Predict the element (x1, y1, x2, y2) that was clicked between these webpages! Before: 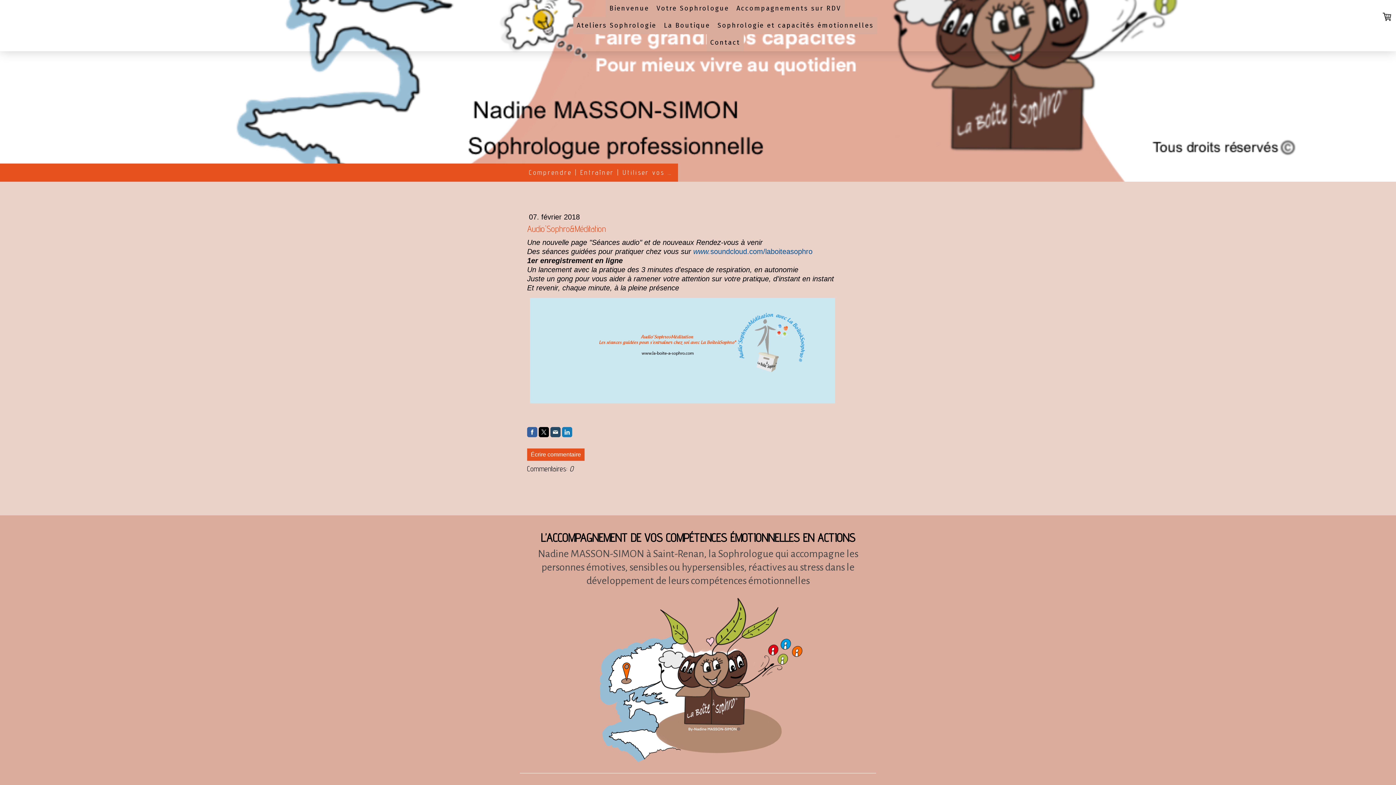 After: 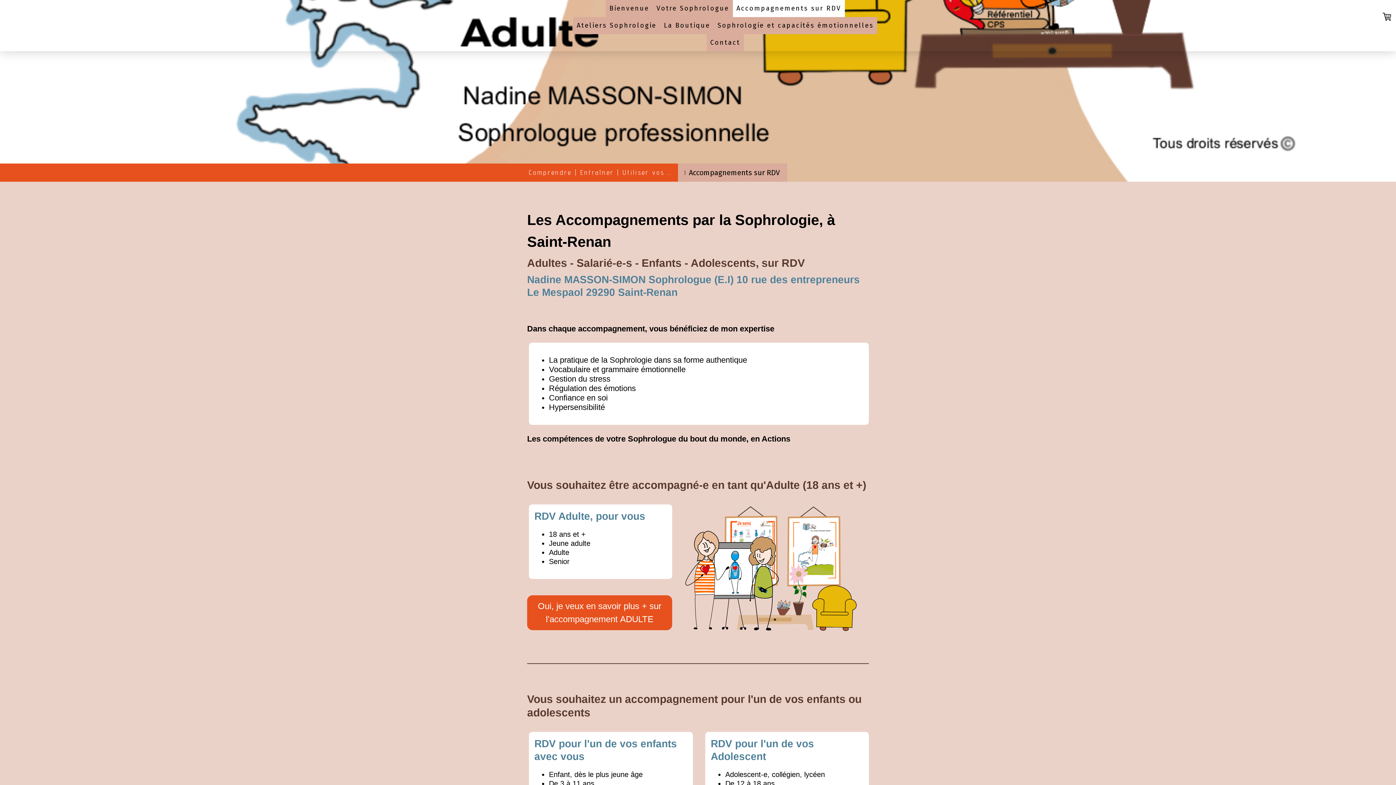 Action: bbox: (733, 0, 845, 17) label: Accompagnements sur RDV